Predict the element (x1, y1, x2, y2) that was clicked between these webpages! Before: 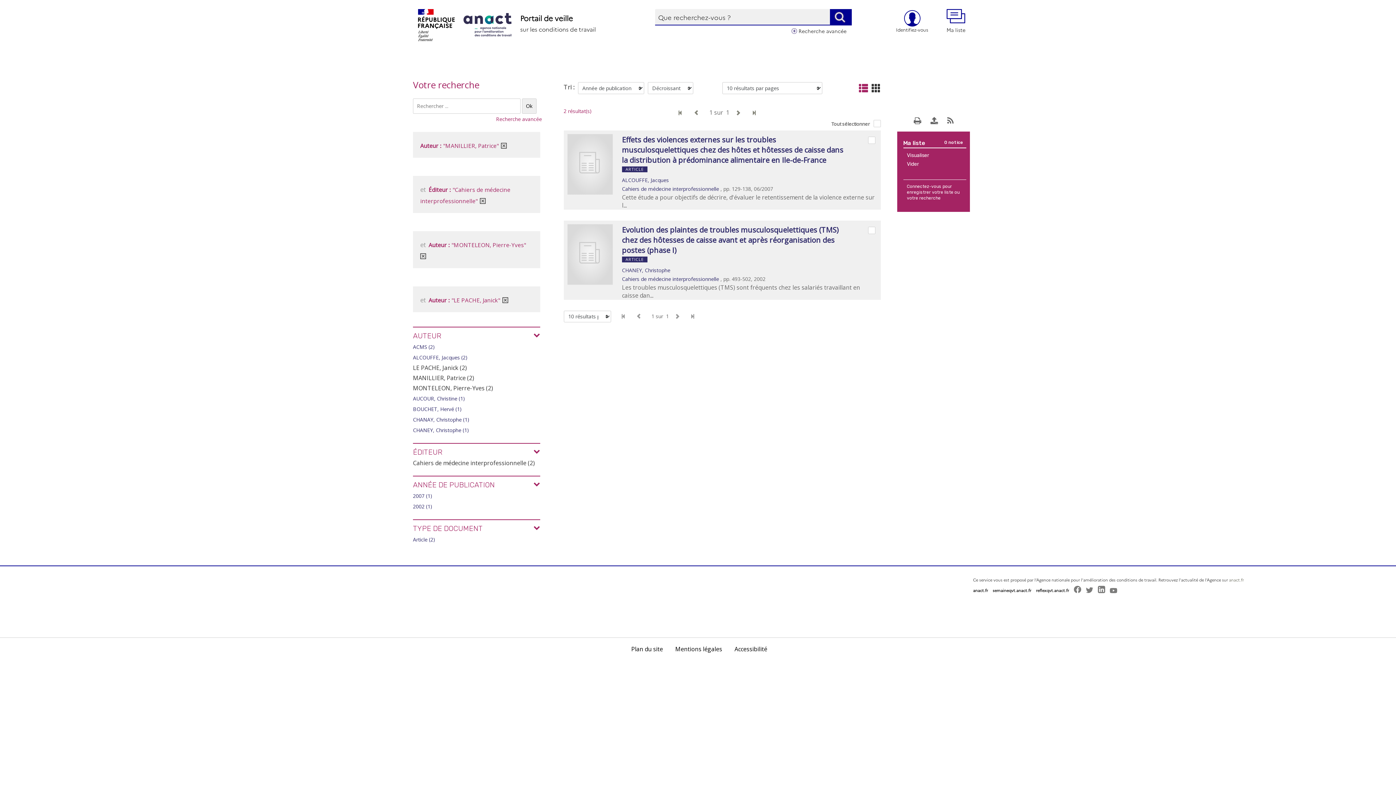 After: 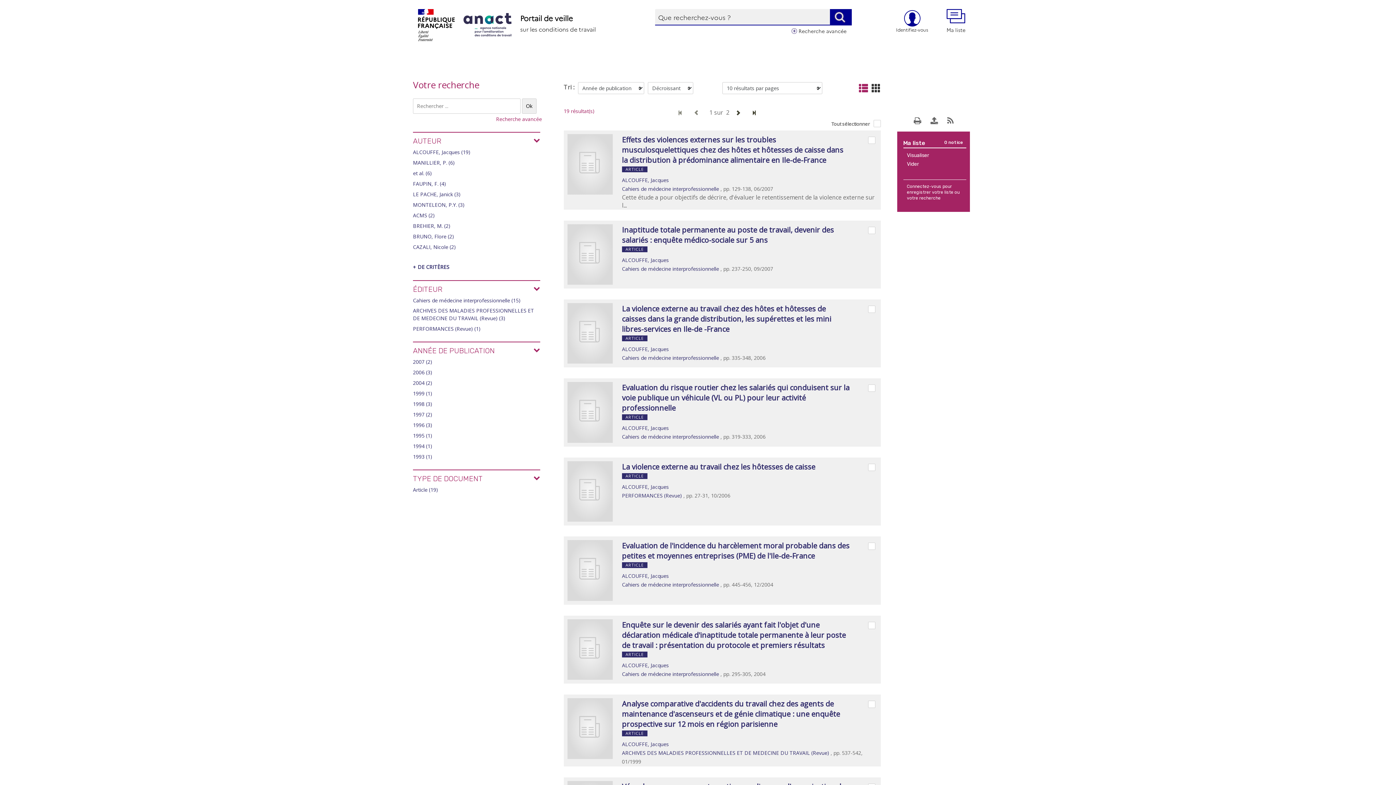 Action: bbox: (622, 176, 669, 183) label: ALCOUFFE, Jacques